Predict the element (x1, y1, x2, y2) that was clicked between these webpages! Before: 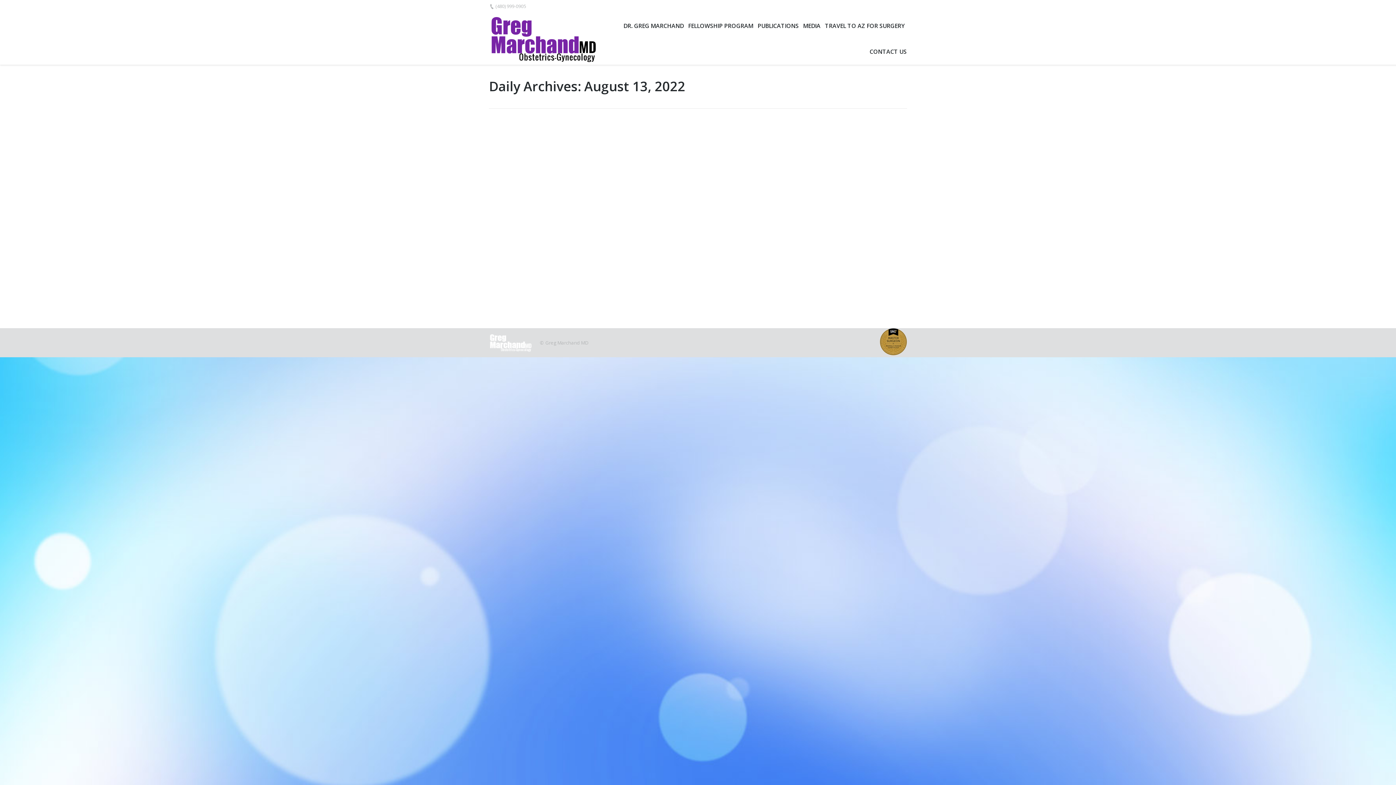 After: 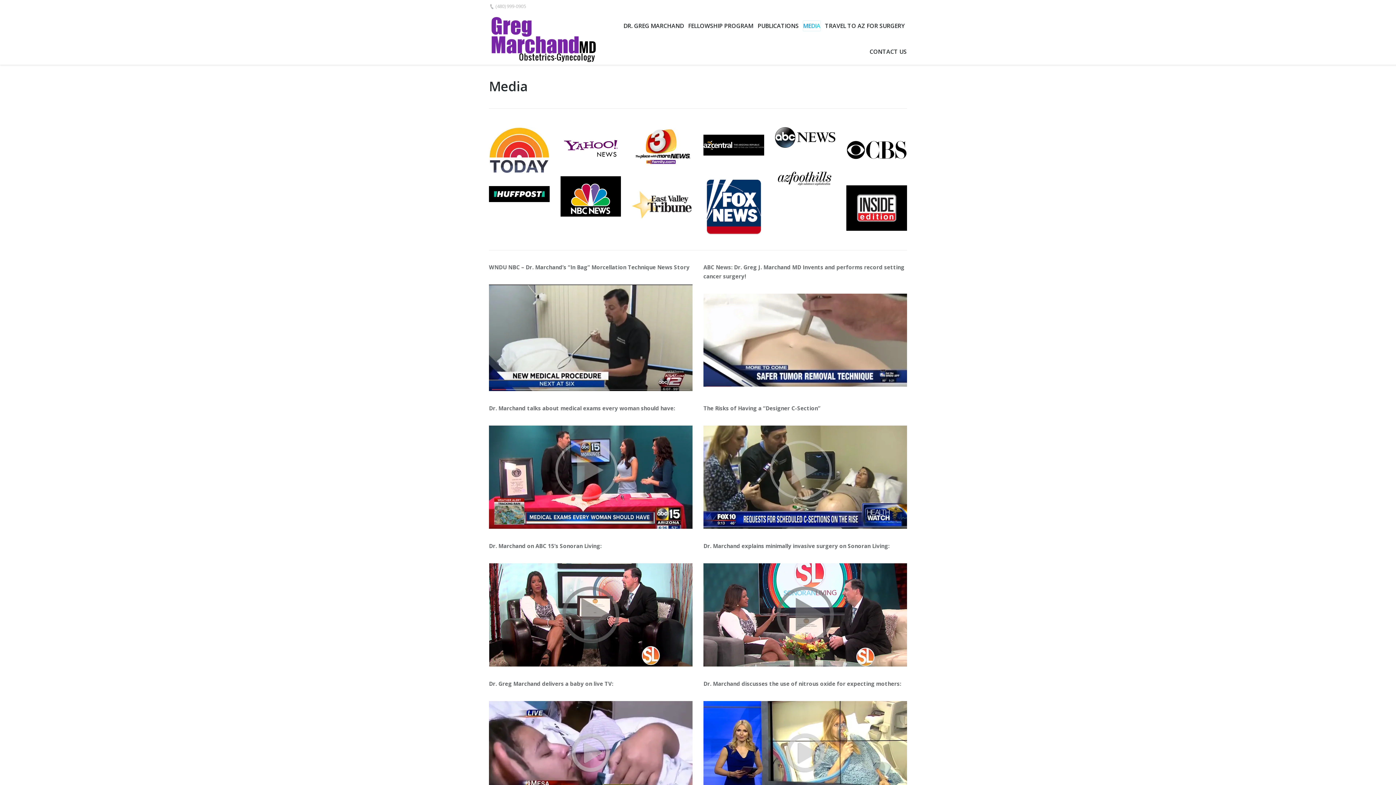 Action: label: MEDIA bbox: (802, 20, 821, 31)